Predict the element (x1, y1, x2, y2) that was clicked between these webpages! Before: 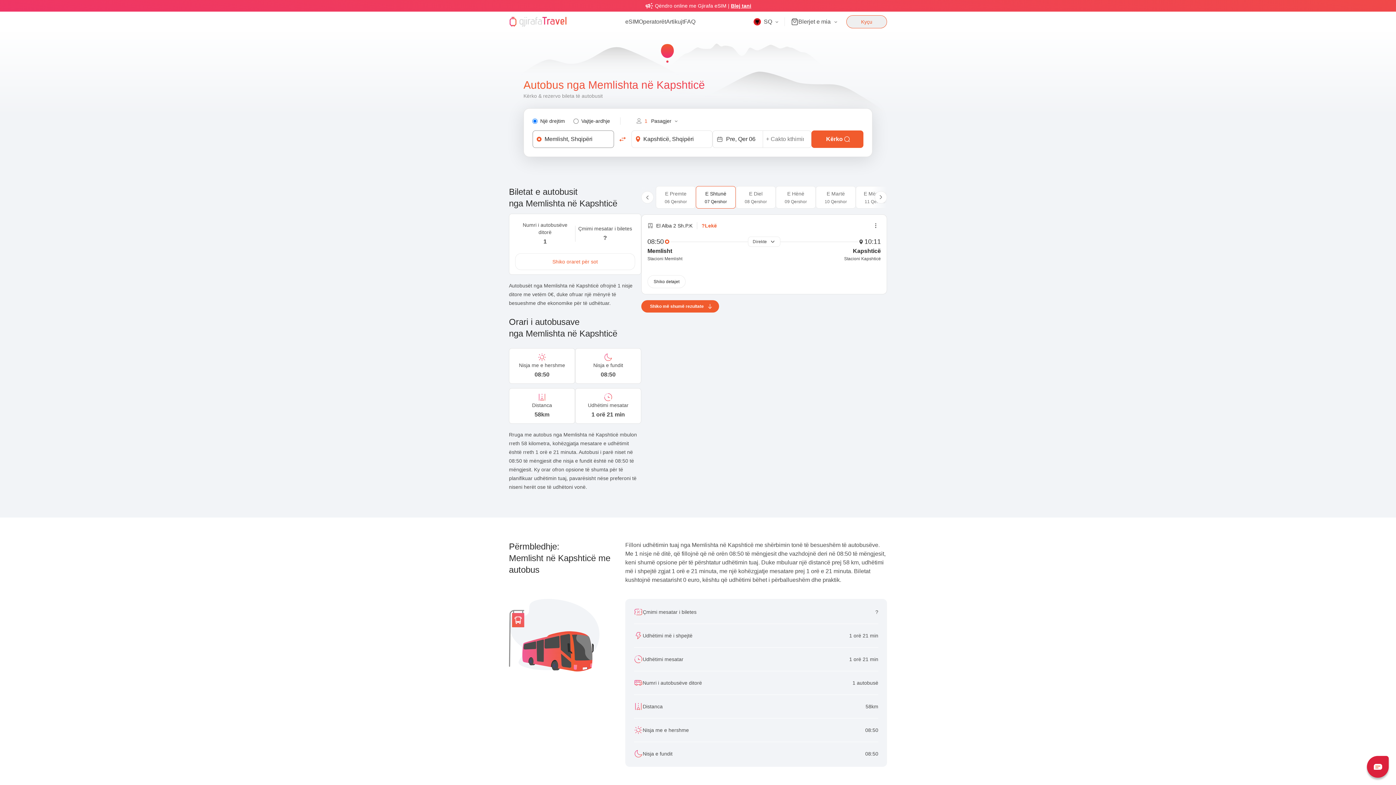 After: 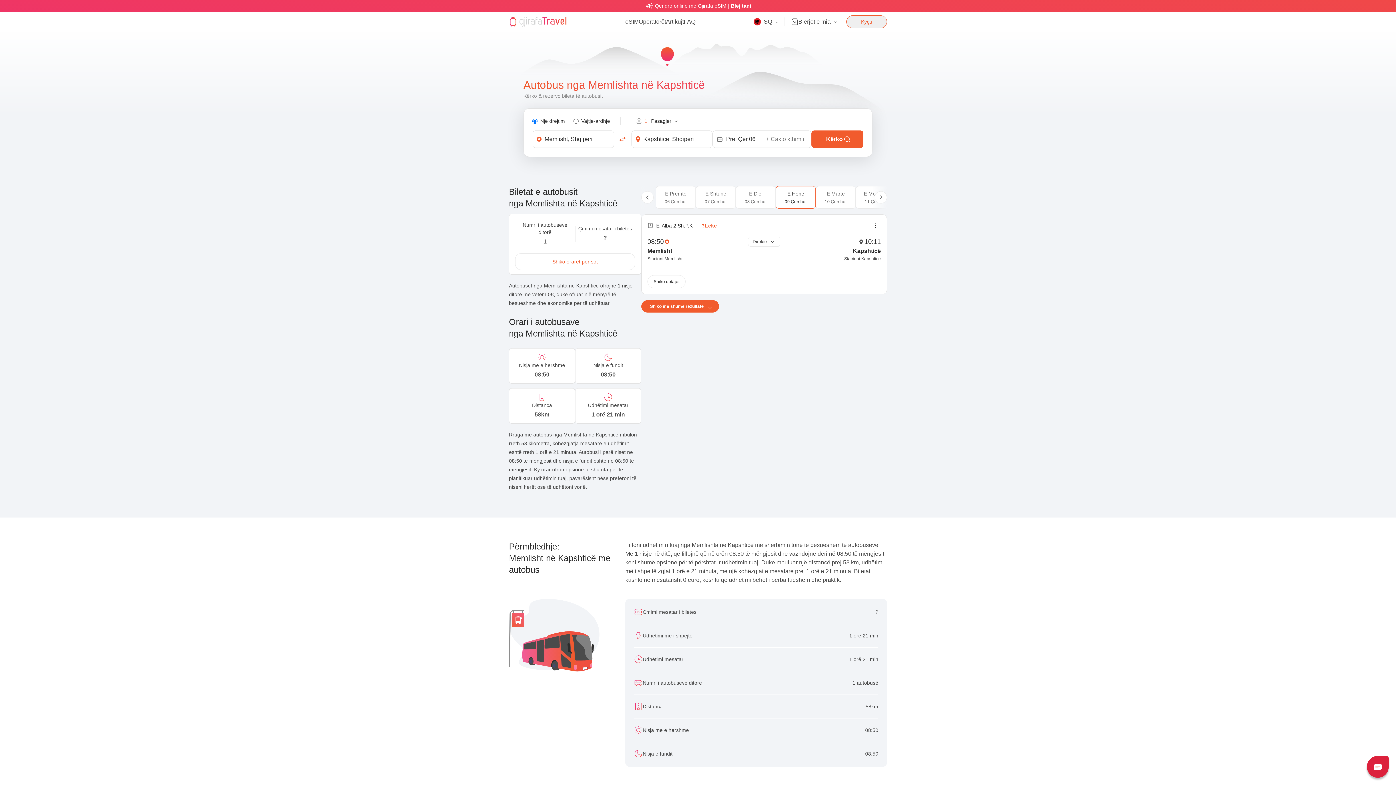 Action: bbox: (776, 186, 816, 208) label: E Hënë

09 Qershor